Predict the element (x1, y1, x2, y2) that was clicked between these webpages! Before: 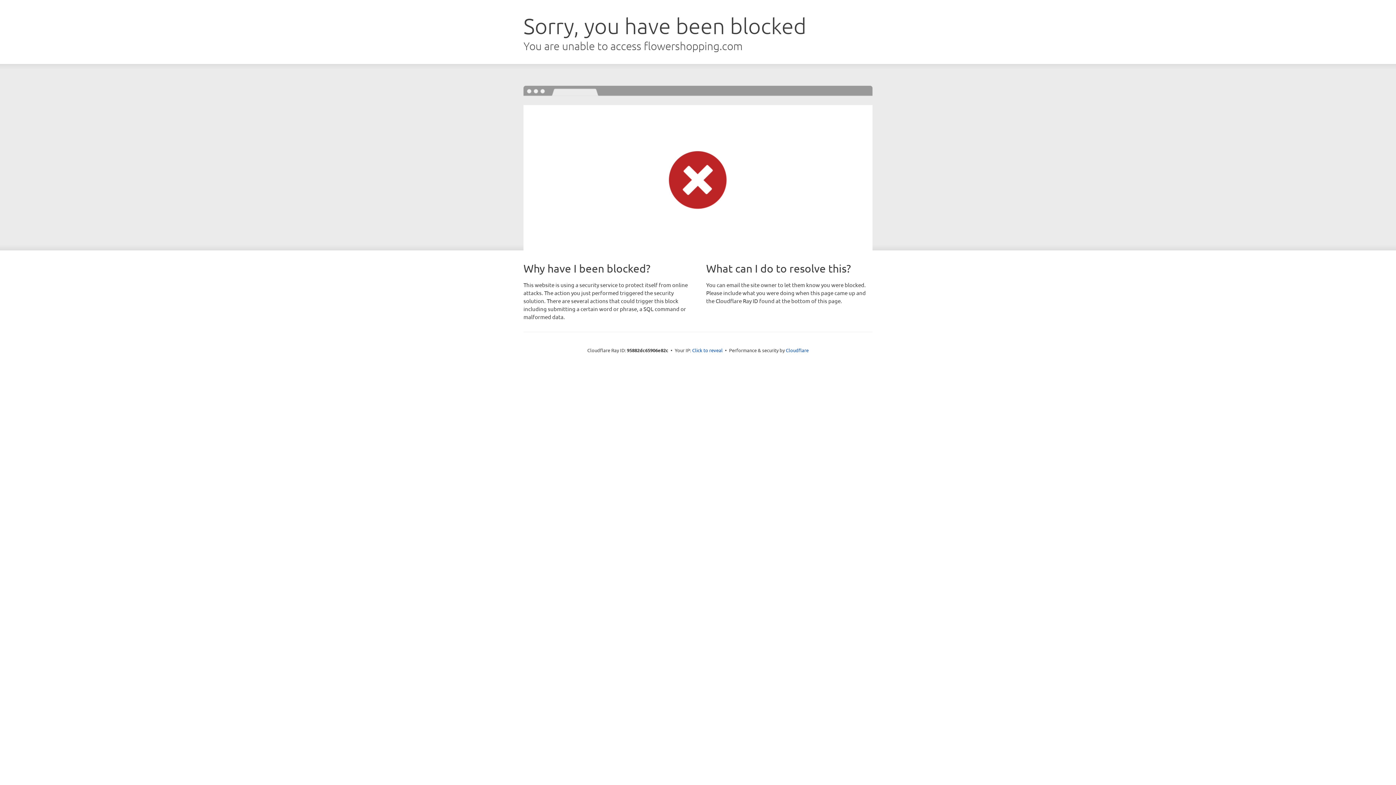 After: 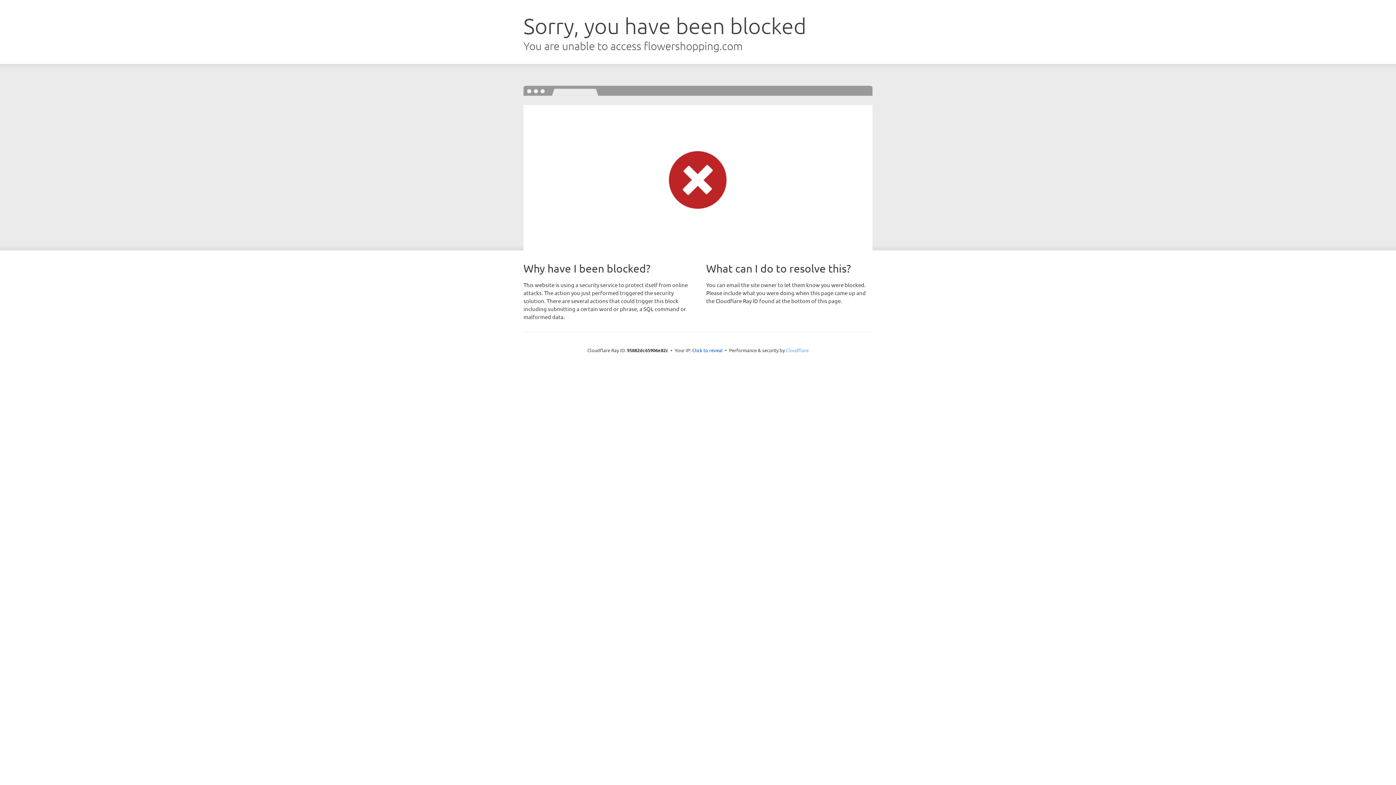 Action: label: Cloudflare bbox: (786, 347, 808, 353)